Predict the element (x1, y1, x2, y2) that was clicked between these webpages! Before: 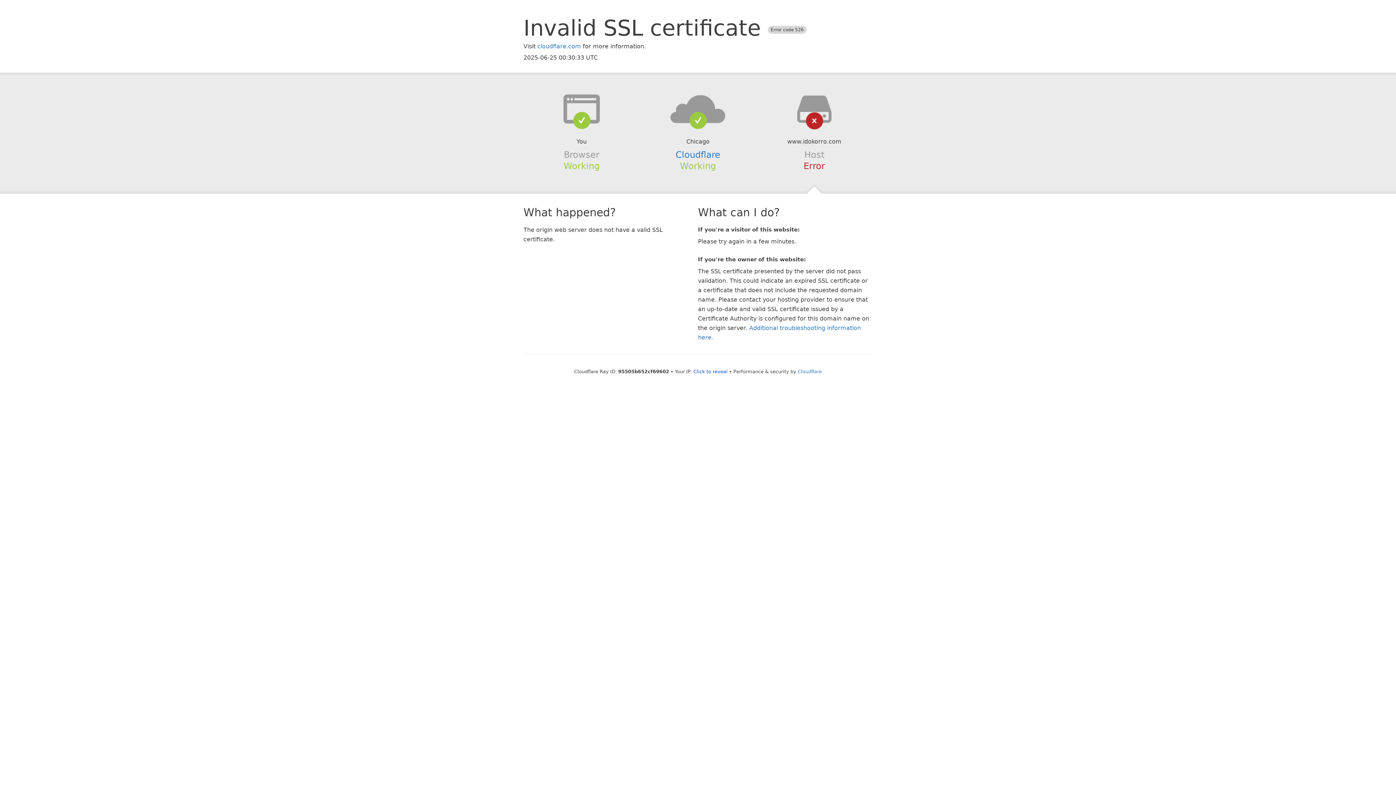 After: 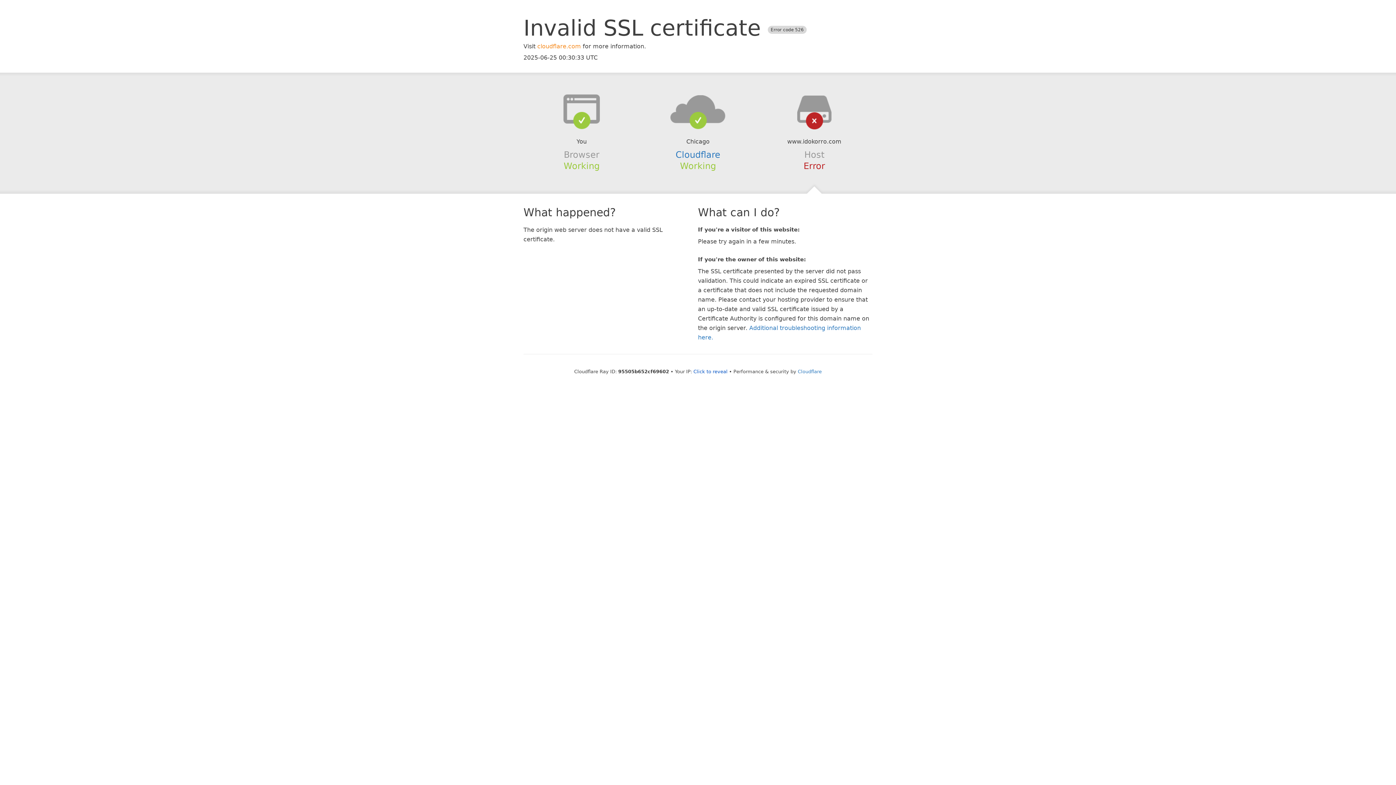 Action: bbox: (537, 42, 581, 49) label: cloudflare.com